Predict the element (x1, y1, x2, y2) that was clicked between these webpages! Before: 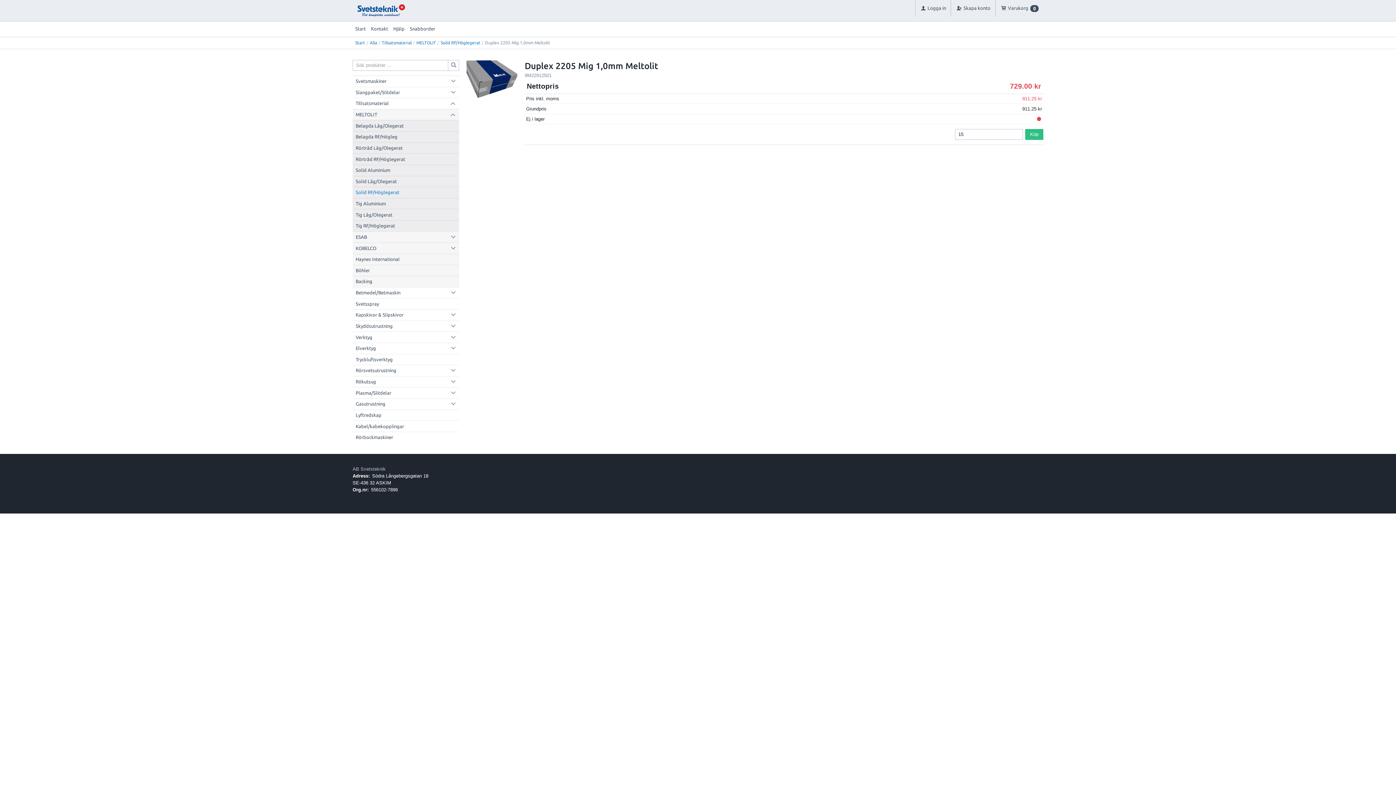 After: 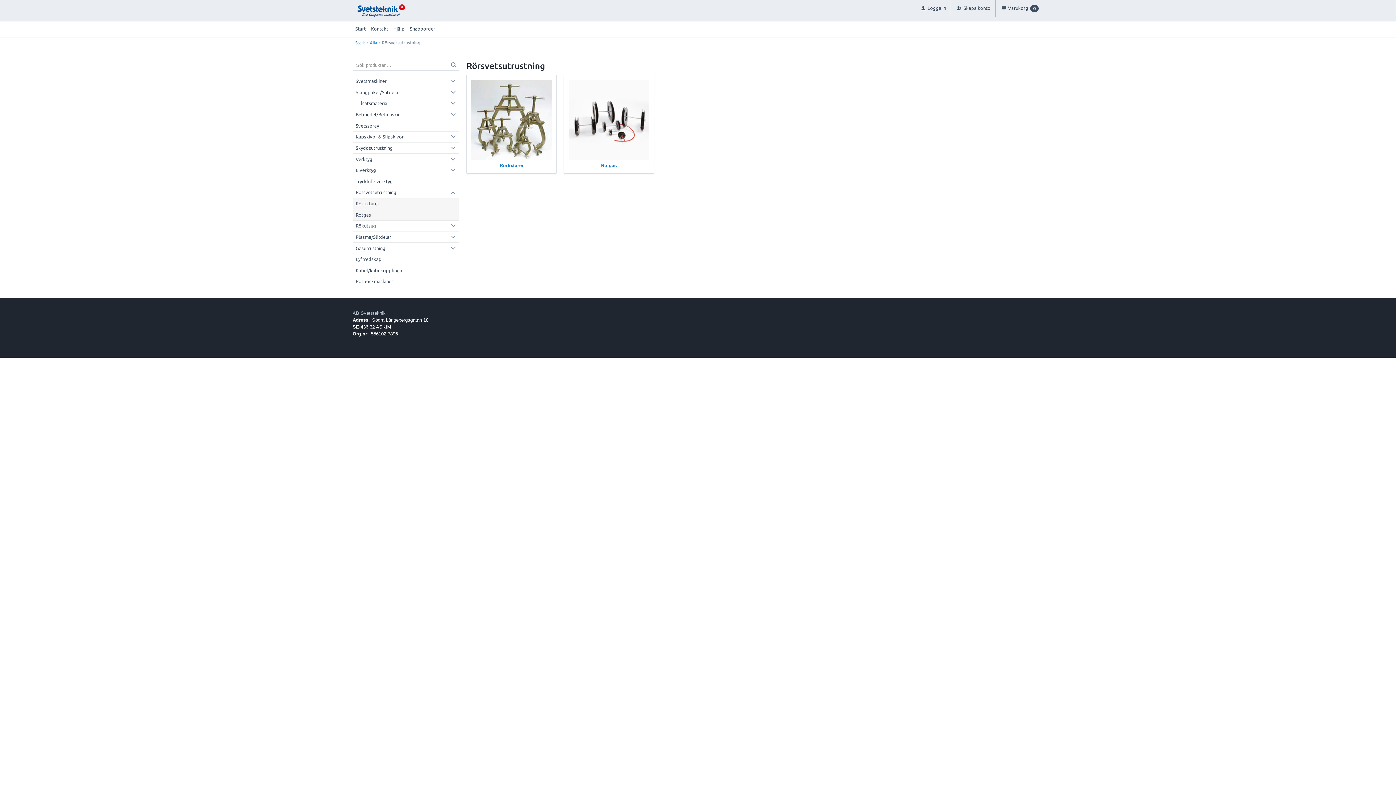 Action: bbox: (355, 368, 396, 373) label: Rörsvetsutrustning